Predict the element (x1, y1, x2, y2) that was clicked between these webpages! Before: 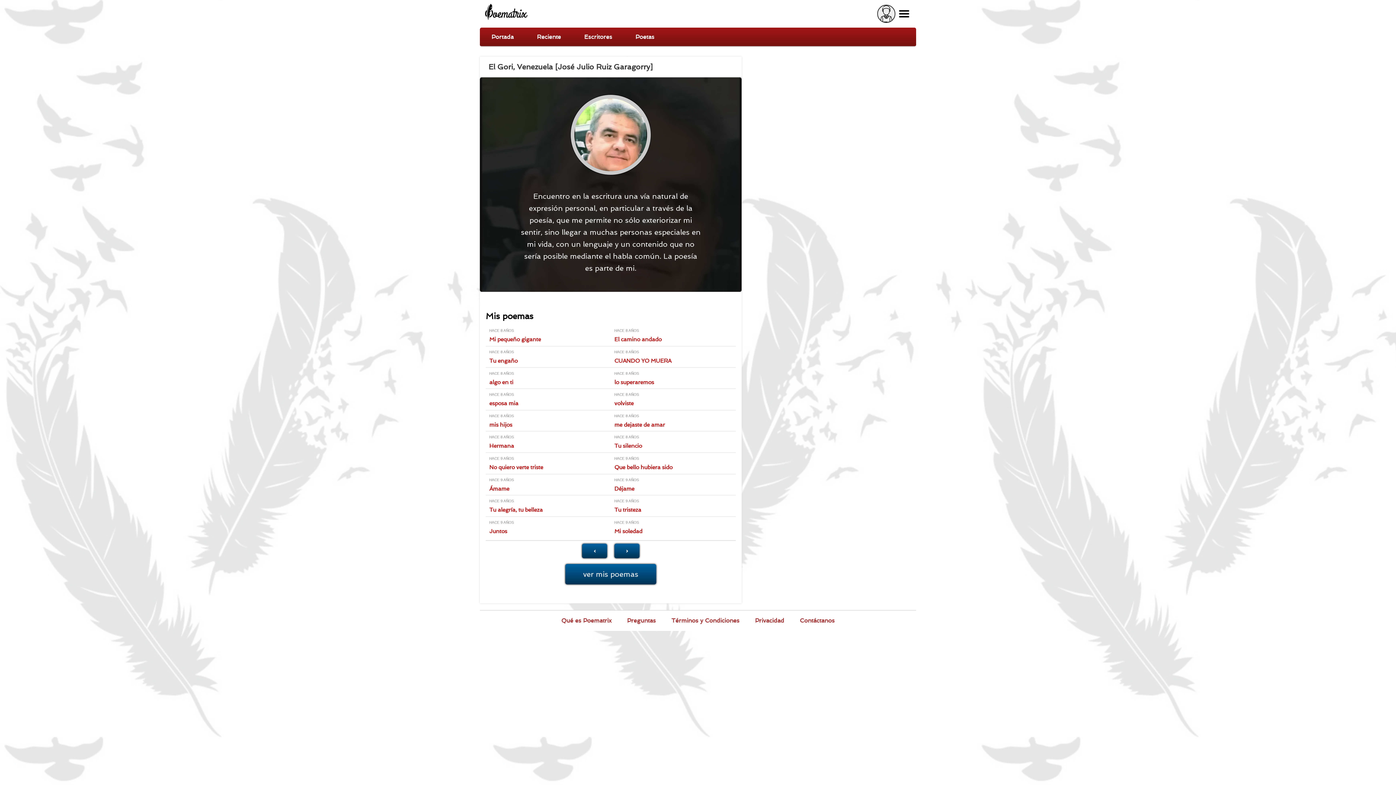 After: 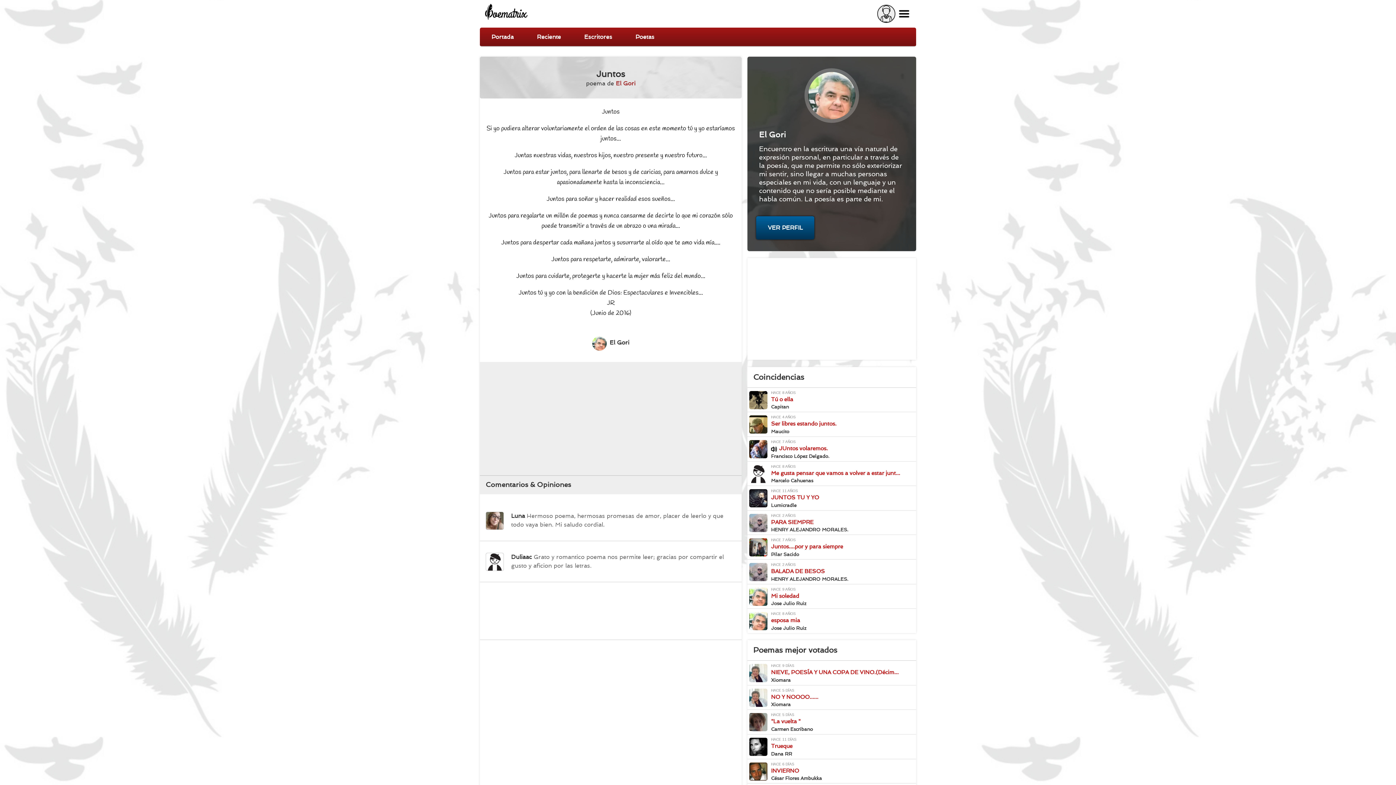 Action: bbox: (485, 517, 610, 537) label: Poema "Juntos" por El Gori